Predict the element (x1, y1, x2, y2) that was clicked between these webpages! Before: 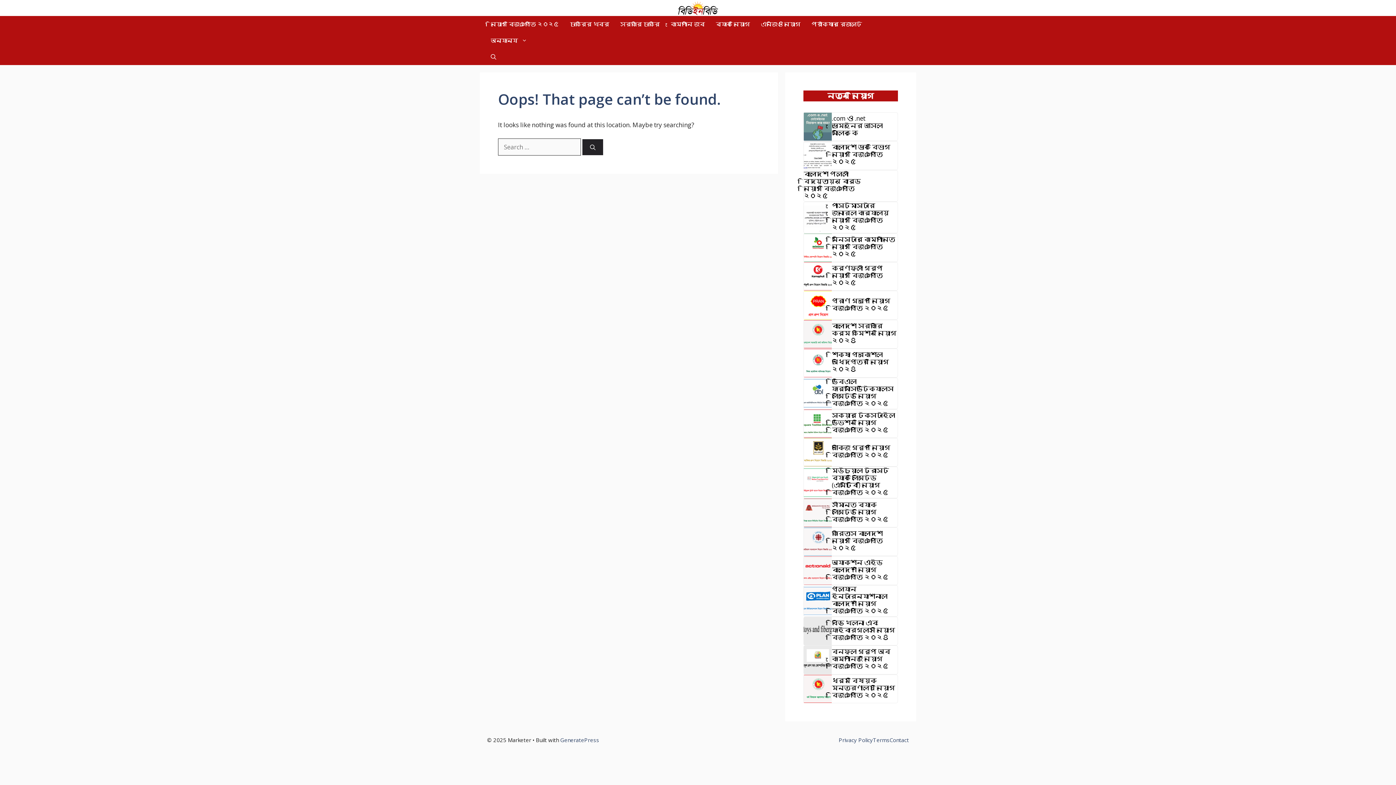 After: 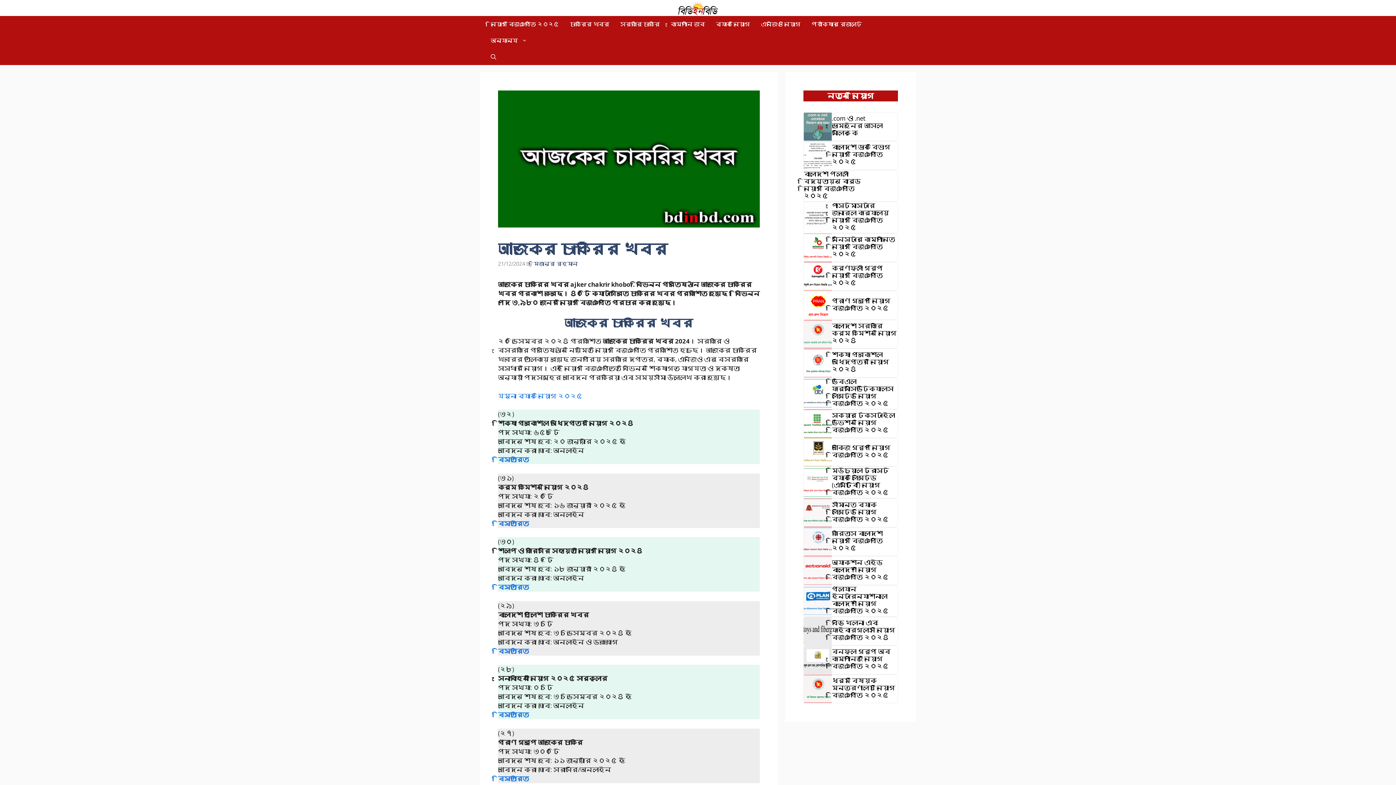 Action: label: চাকরির খবর bbox: (564, 15, 614, 32)